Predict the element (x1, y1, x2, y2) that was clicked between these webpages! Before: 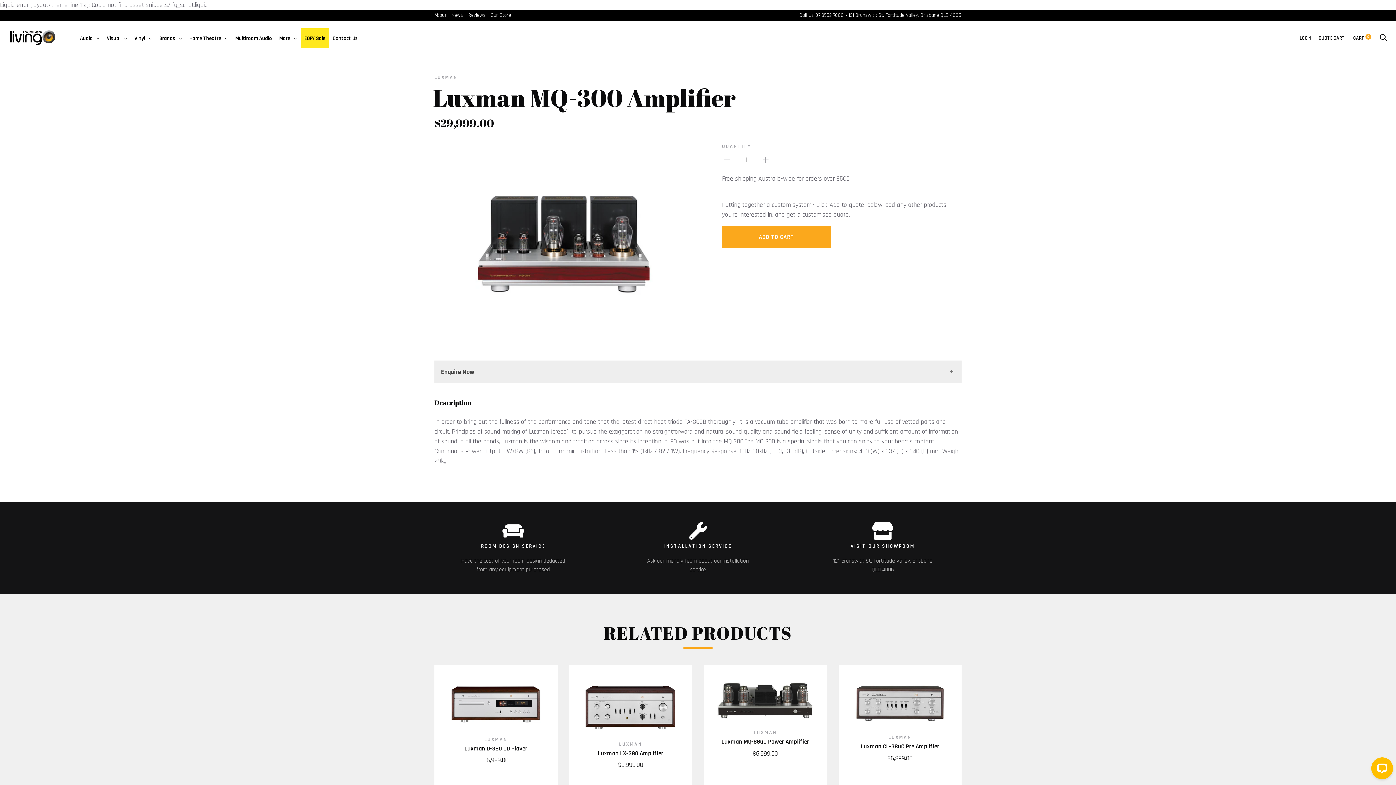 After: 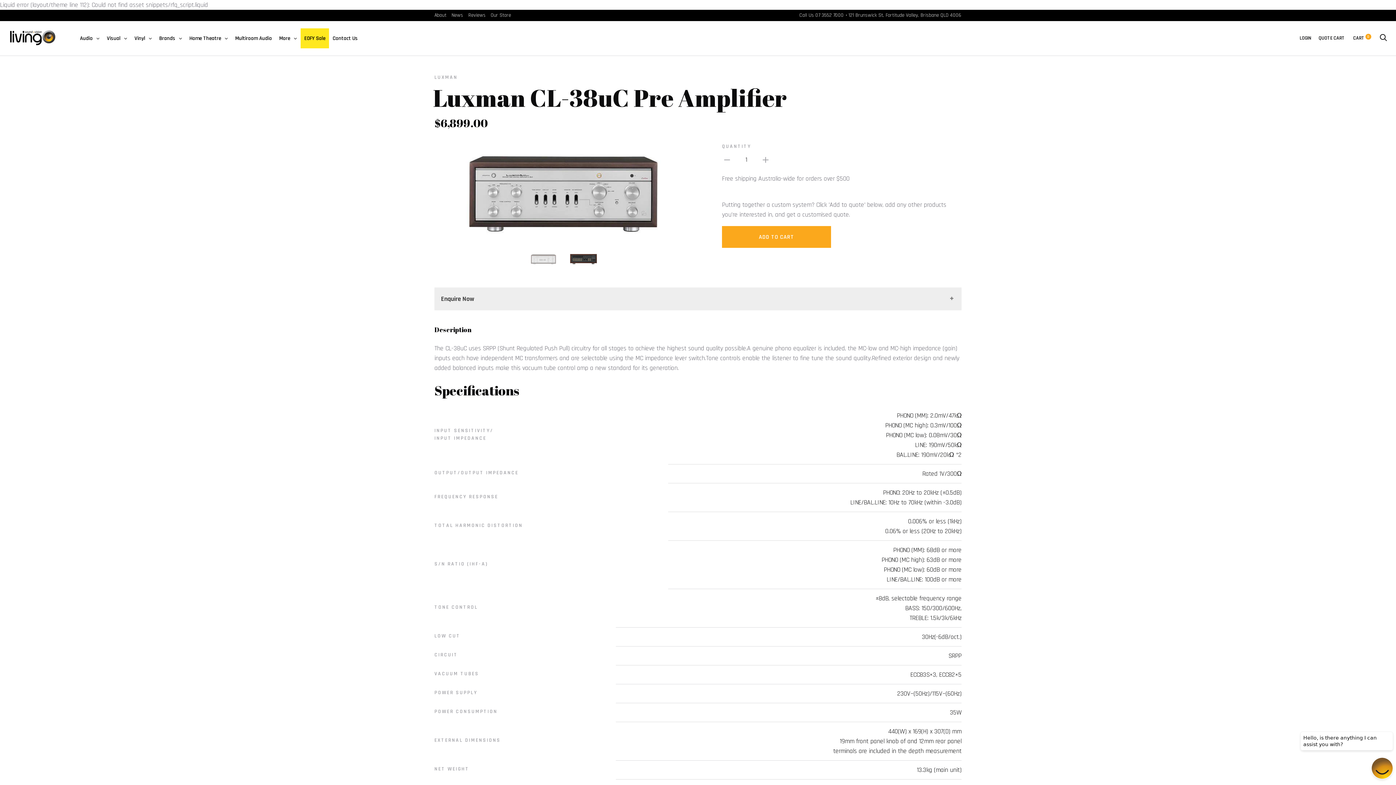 Action: label: Luxman CL-38uC Pre Amplifier bbox: (861, 743, 939, 751)